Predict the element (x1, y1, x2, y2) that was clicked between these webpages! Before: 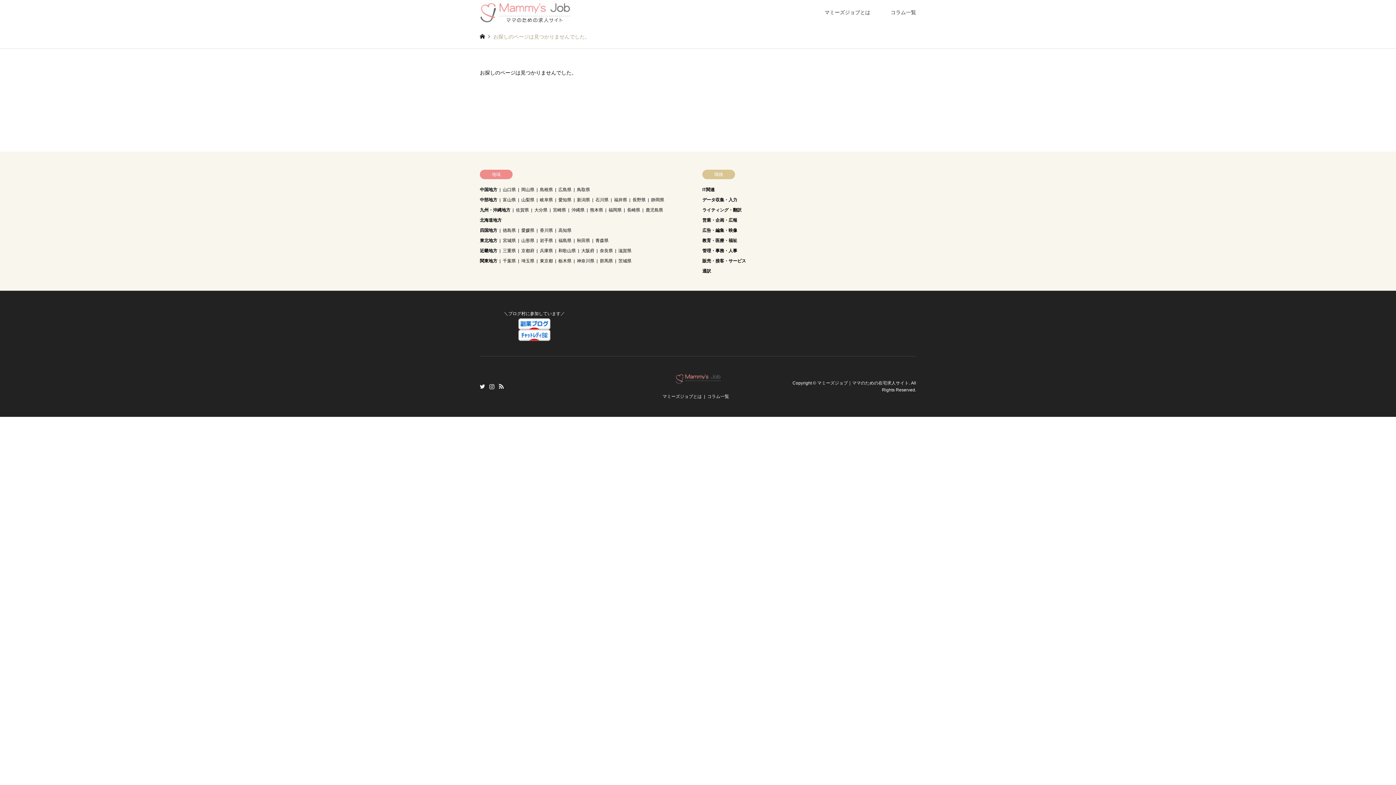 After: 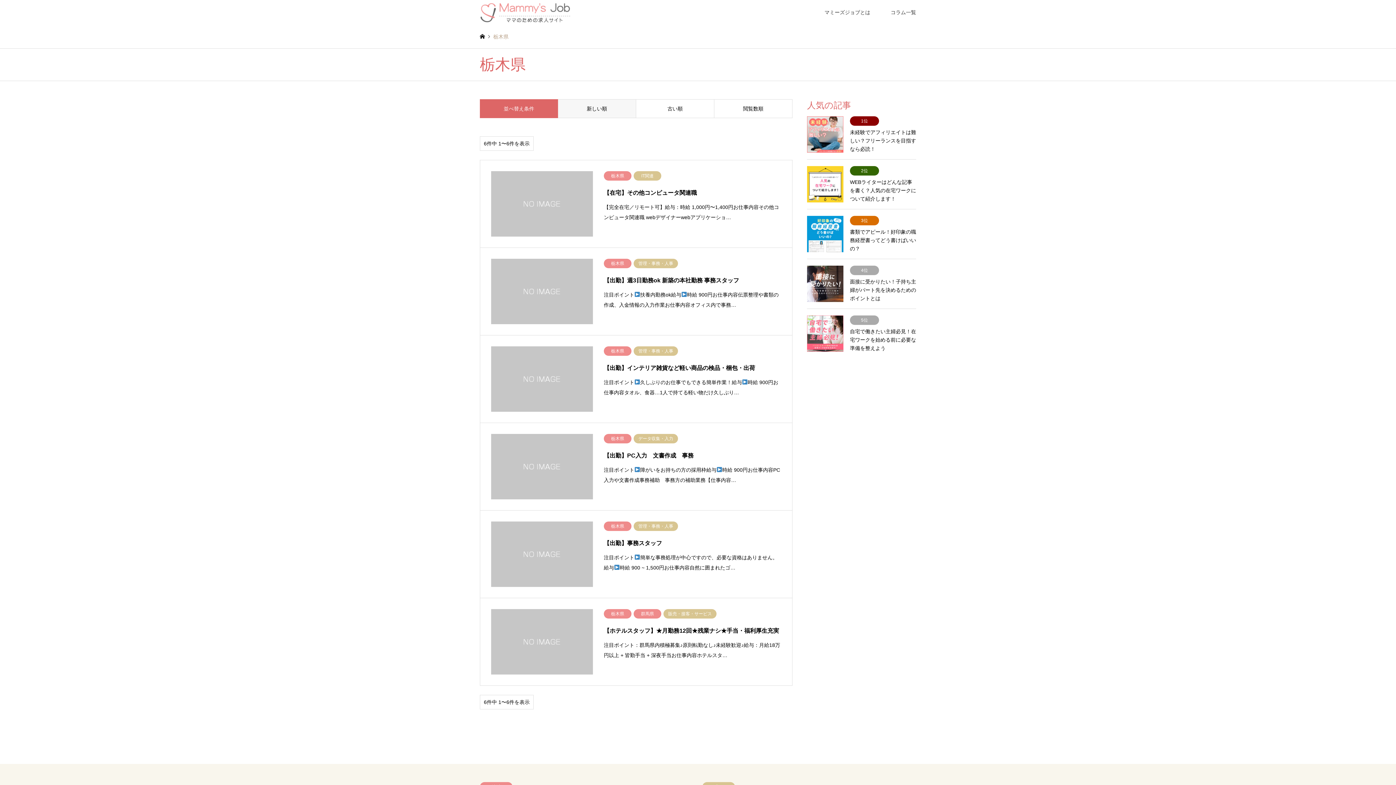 Action: bbox: (558, 258, 571, 263) label: 栃木県